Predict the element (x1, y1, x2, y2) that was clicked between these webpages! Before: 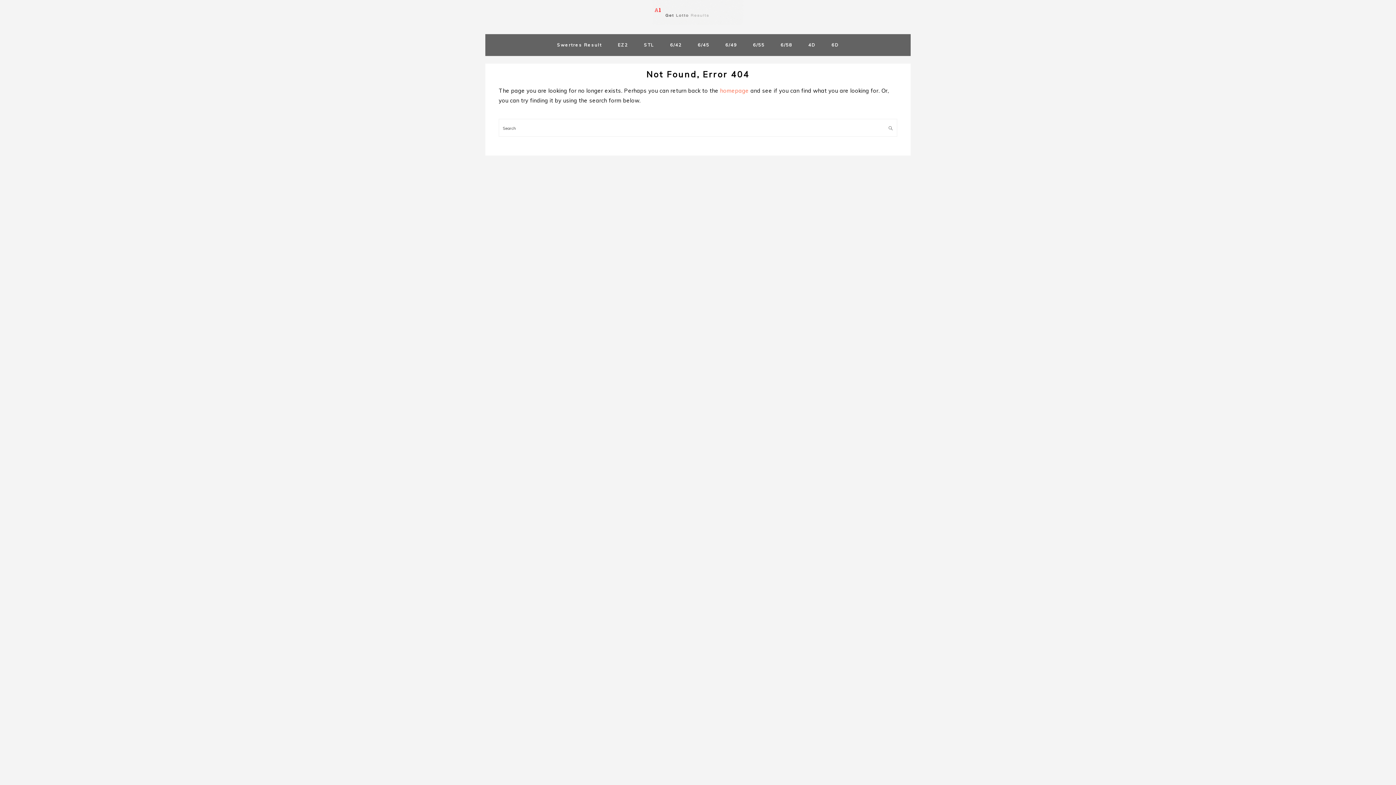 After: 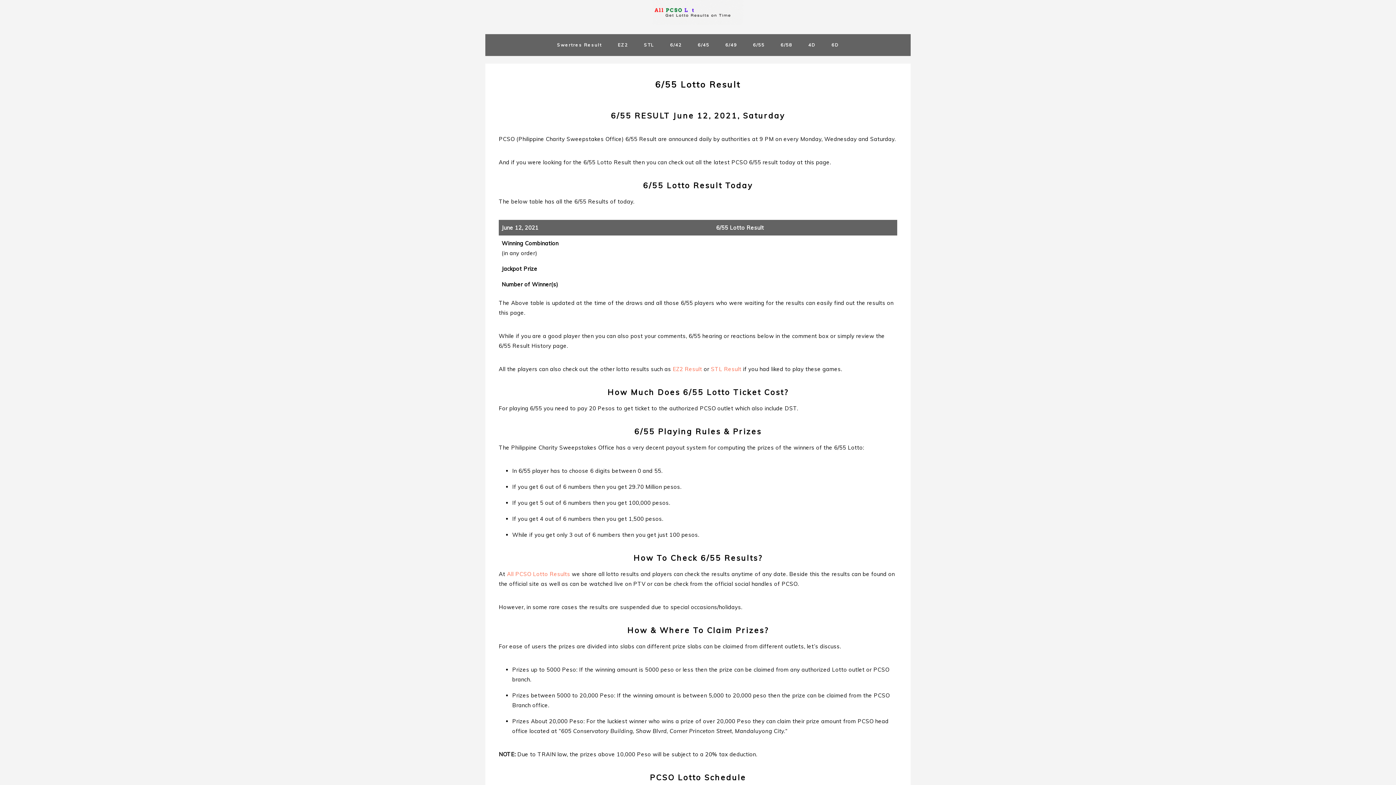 Action: label: 6/55 bbox: (745, 36, 772, 53)